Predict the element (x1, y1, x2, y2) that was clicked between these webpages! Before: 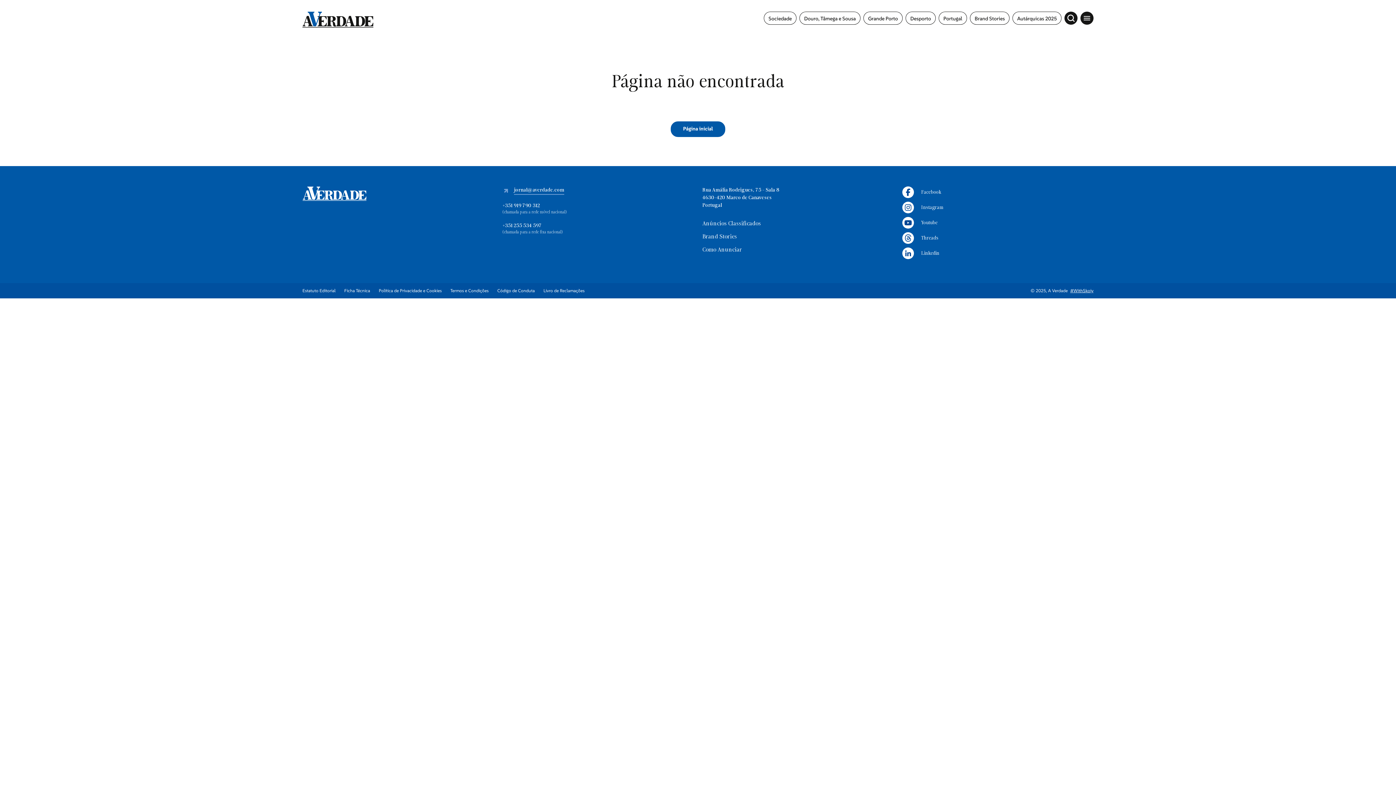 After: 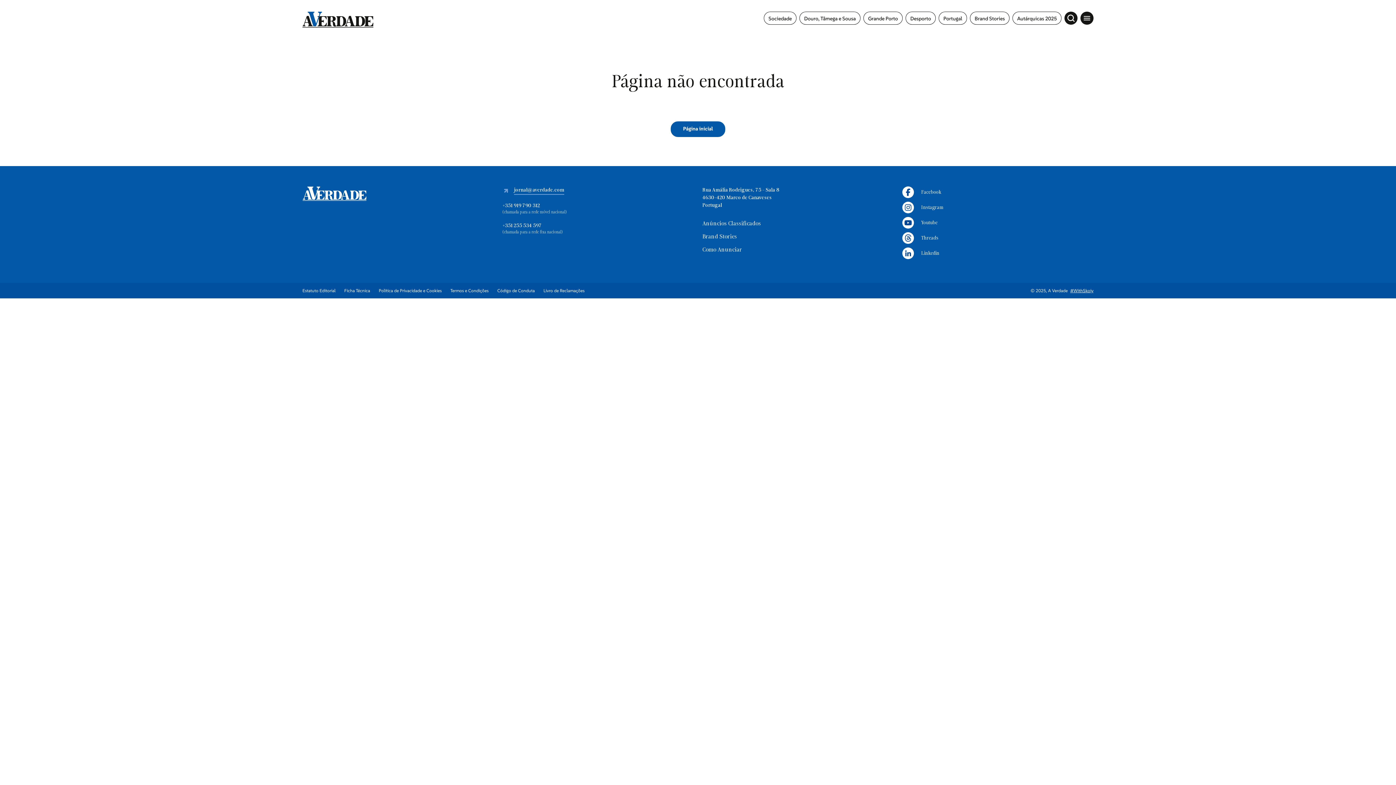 Action: bbox: (902, 186, 944, 198) label: Facebook